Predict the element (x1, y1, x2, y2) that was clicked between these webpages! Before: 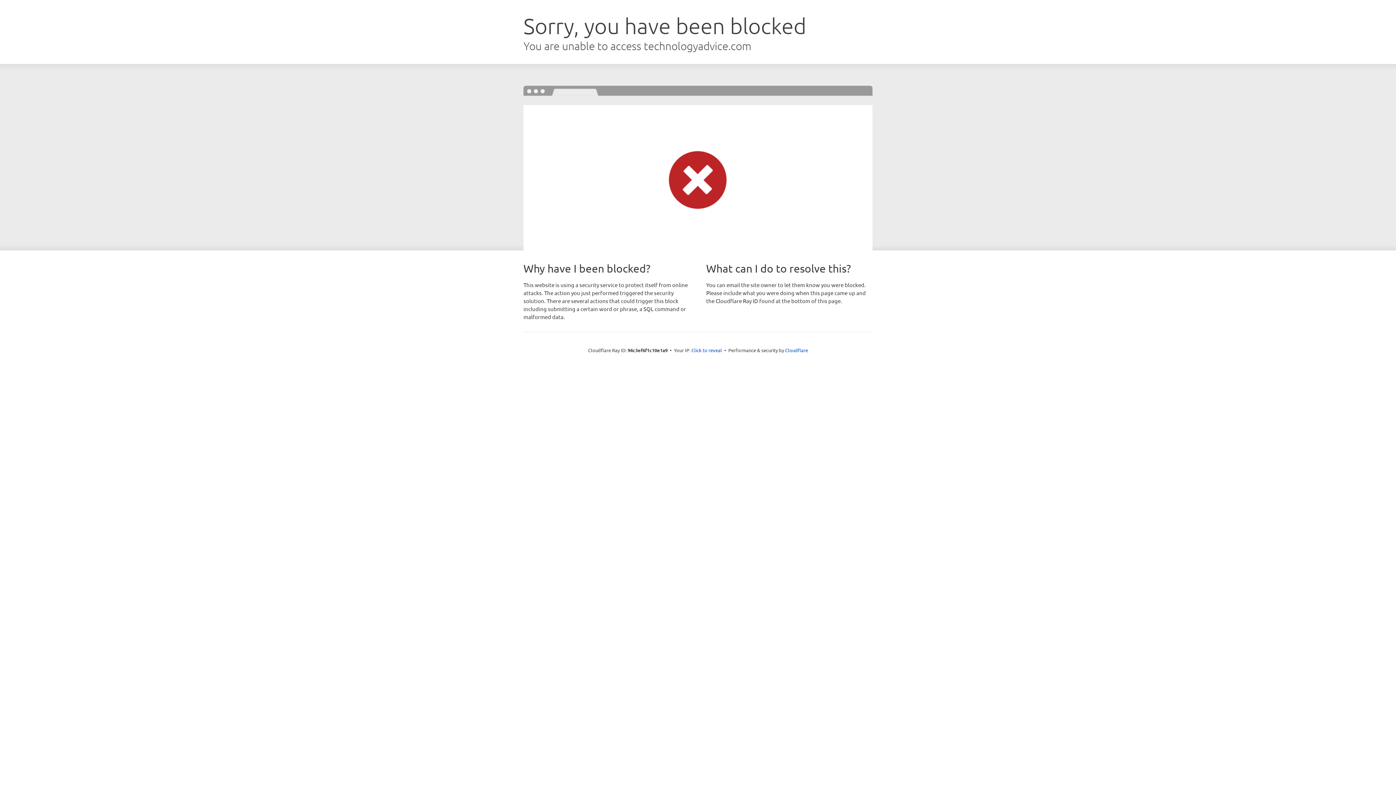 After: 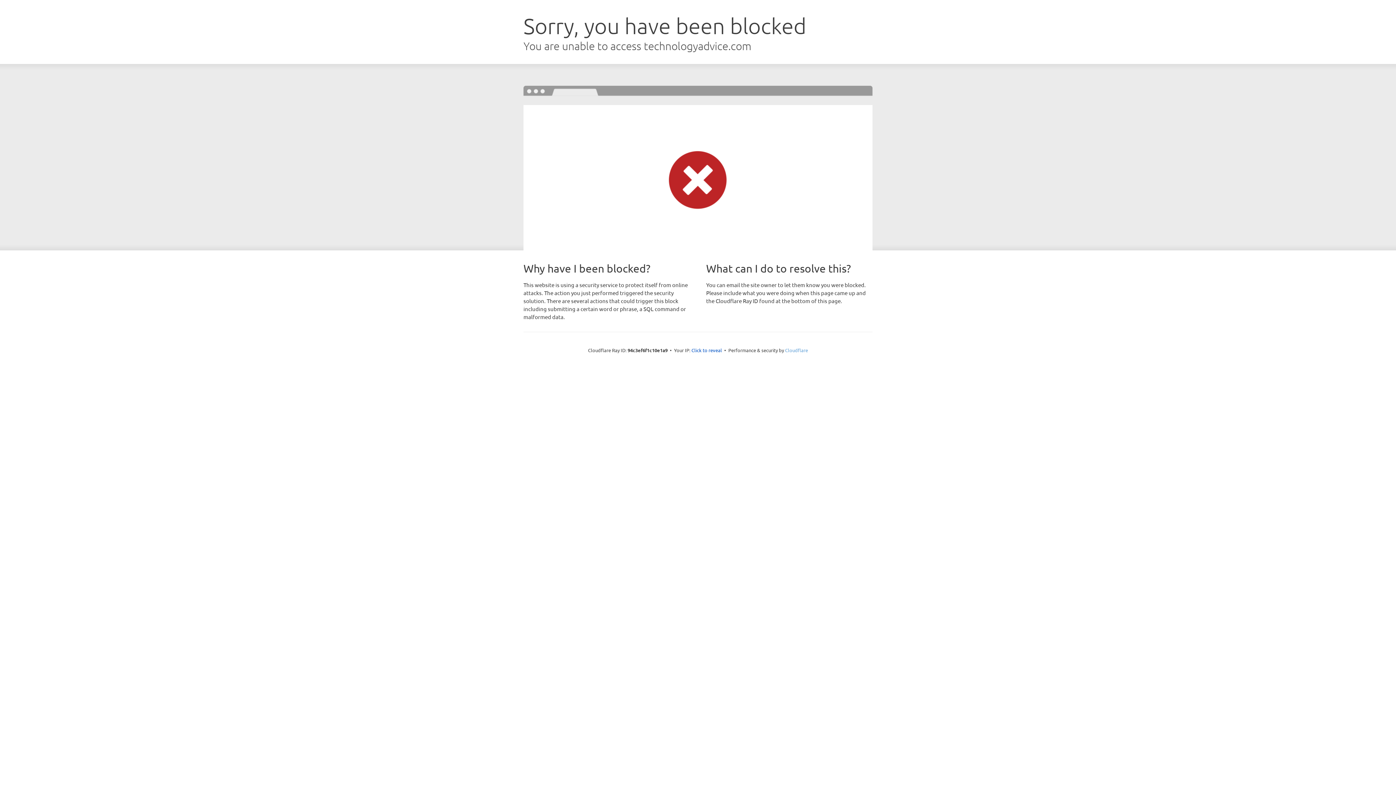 Action: bbox: (785, 347, 808, 353) label: Cloudflare